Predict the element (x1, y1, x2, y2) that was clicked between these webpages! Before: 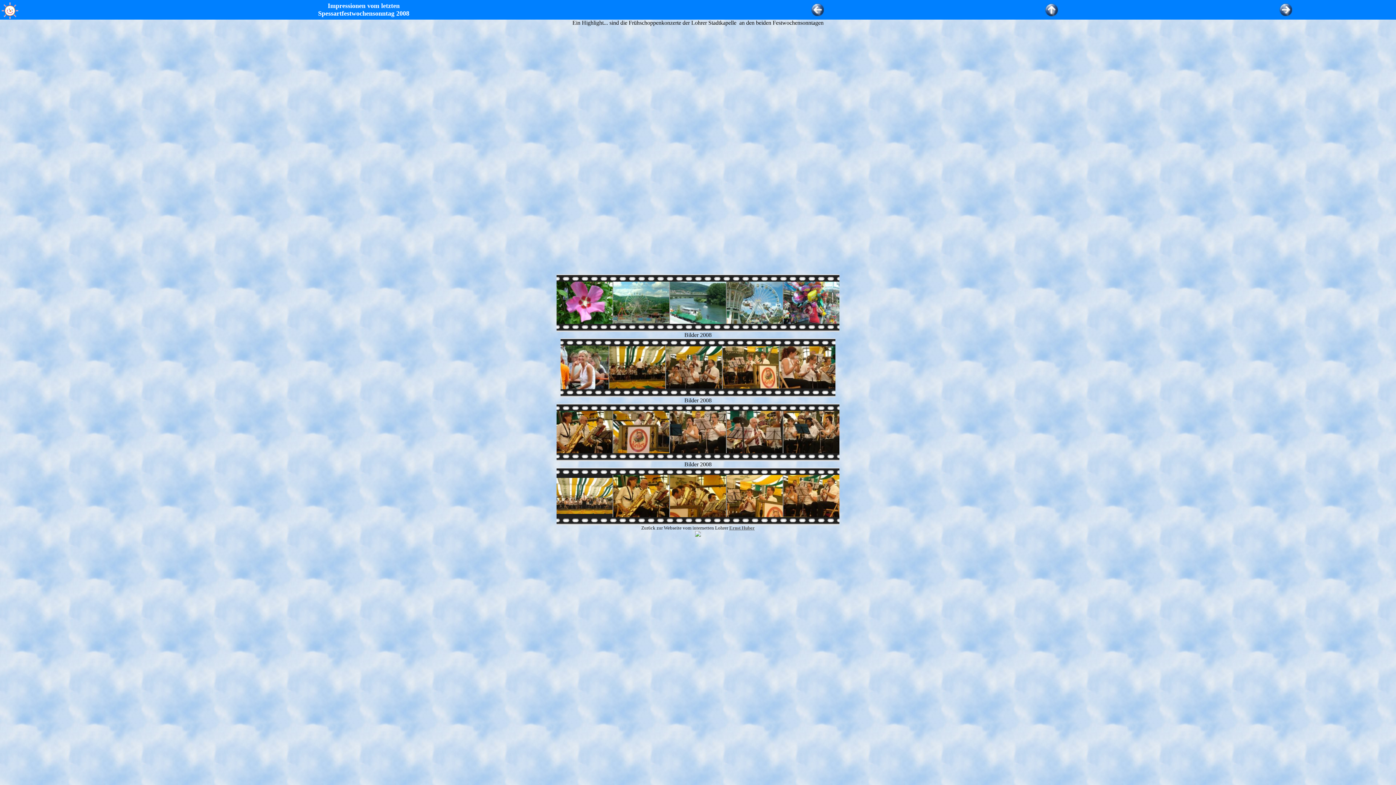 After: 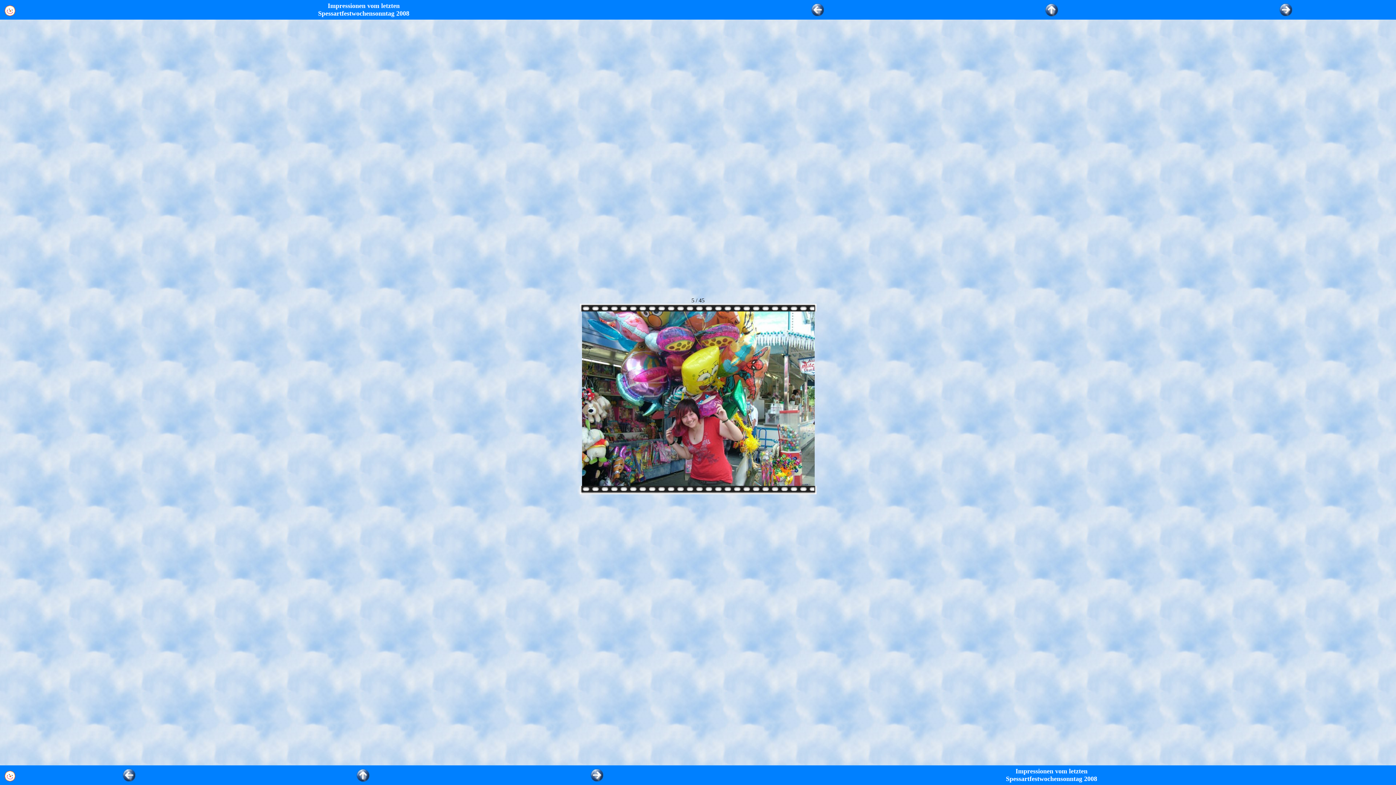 Action: bbox: (783, 318, 839, 325)